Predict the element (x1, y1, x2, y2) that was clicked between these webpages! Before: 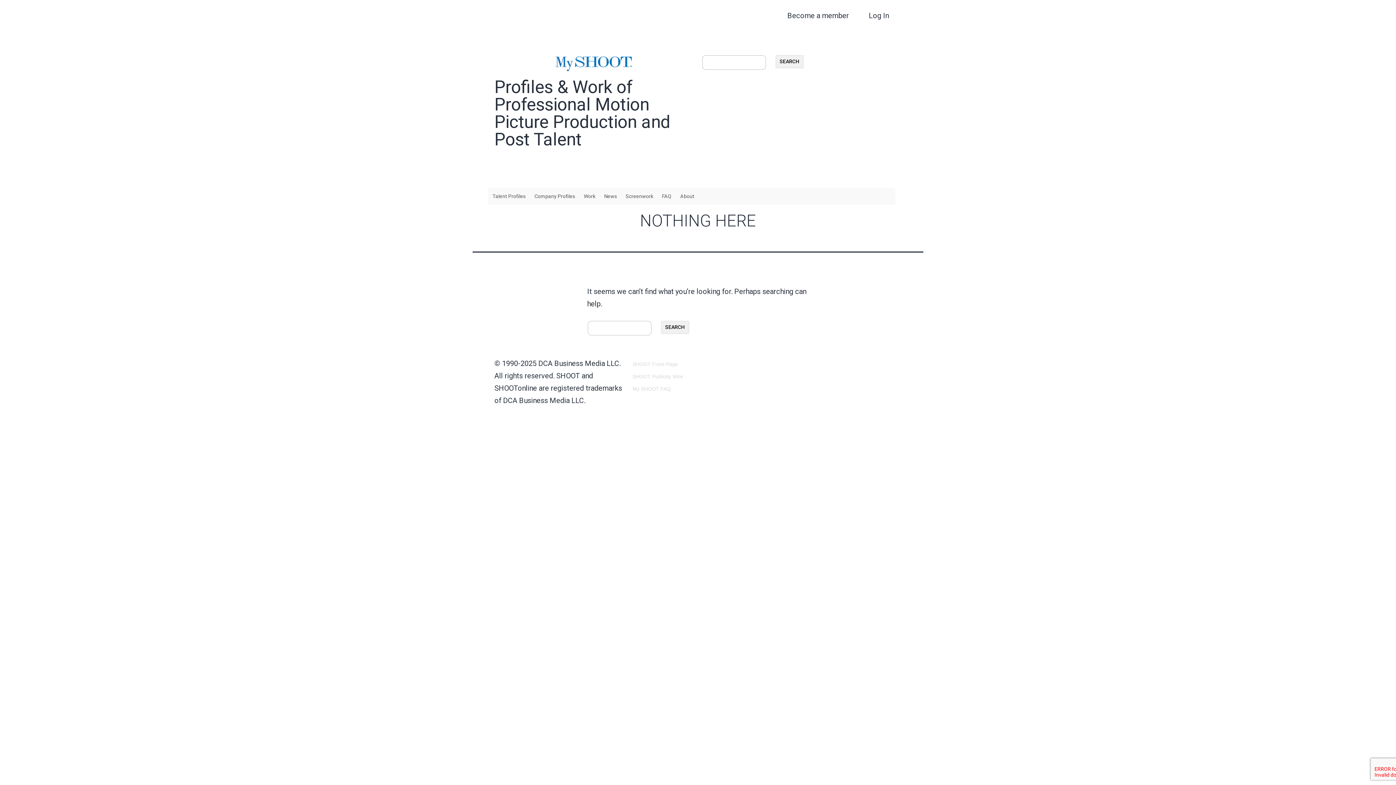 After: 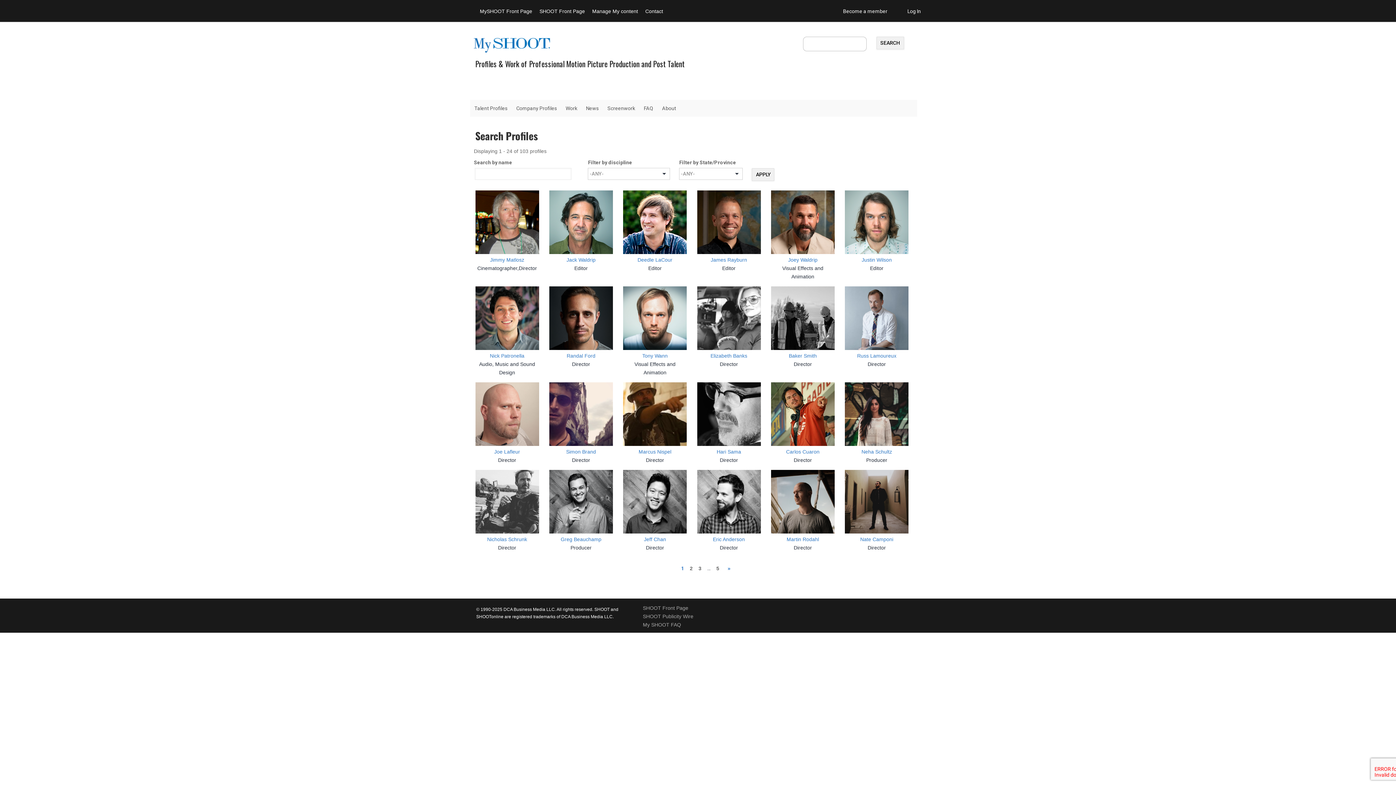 Action: label: Talent Profiles bbox: (488, 189, 530, 203)